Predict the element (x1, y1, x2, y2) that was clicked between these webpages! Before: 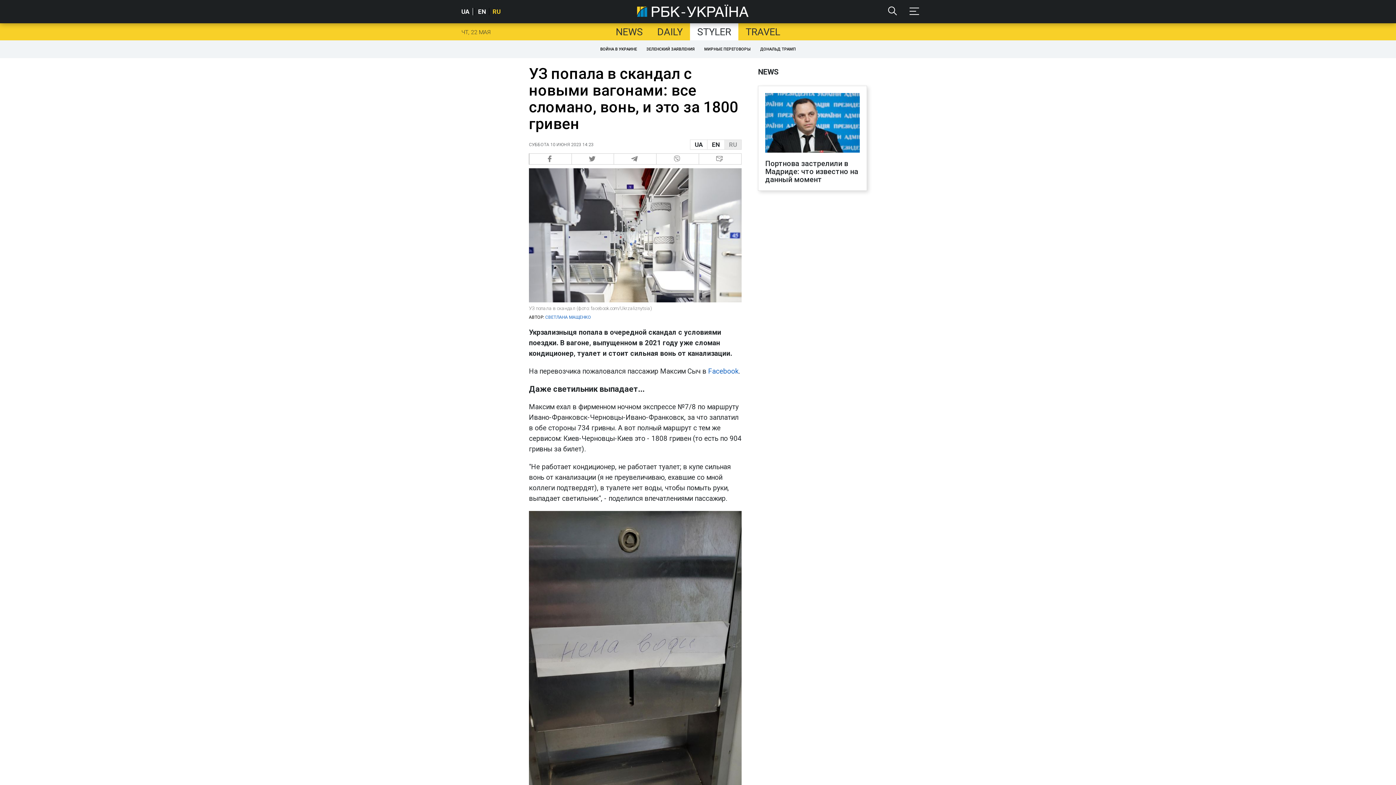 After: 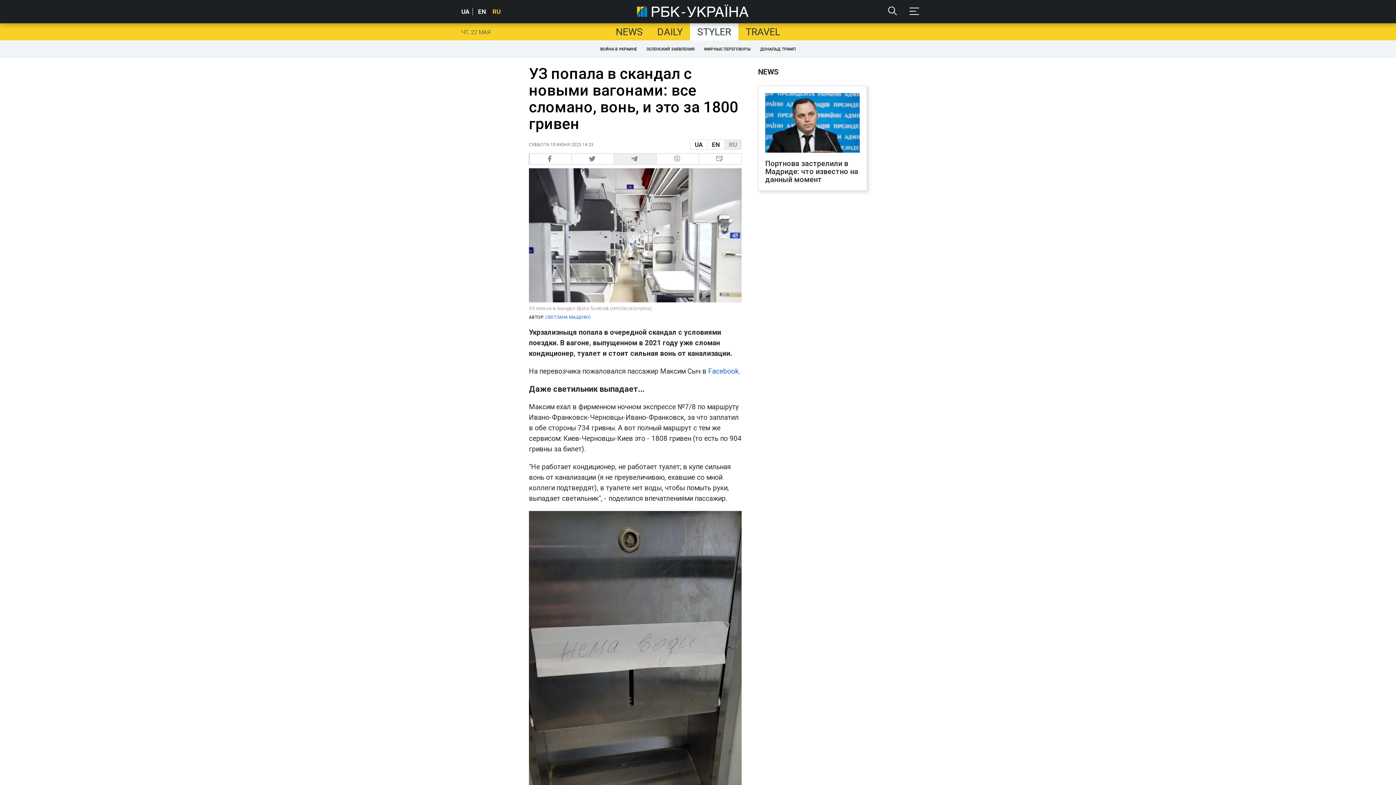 Action: bbox: (614, 153, 656, 164) label:  